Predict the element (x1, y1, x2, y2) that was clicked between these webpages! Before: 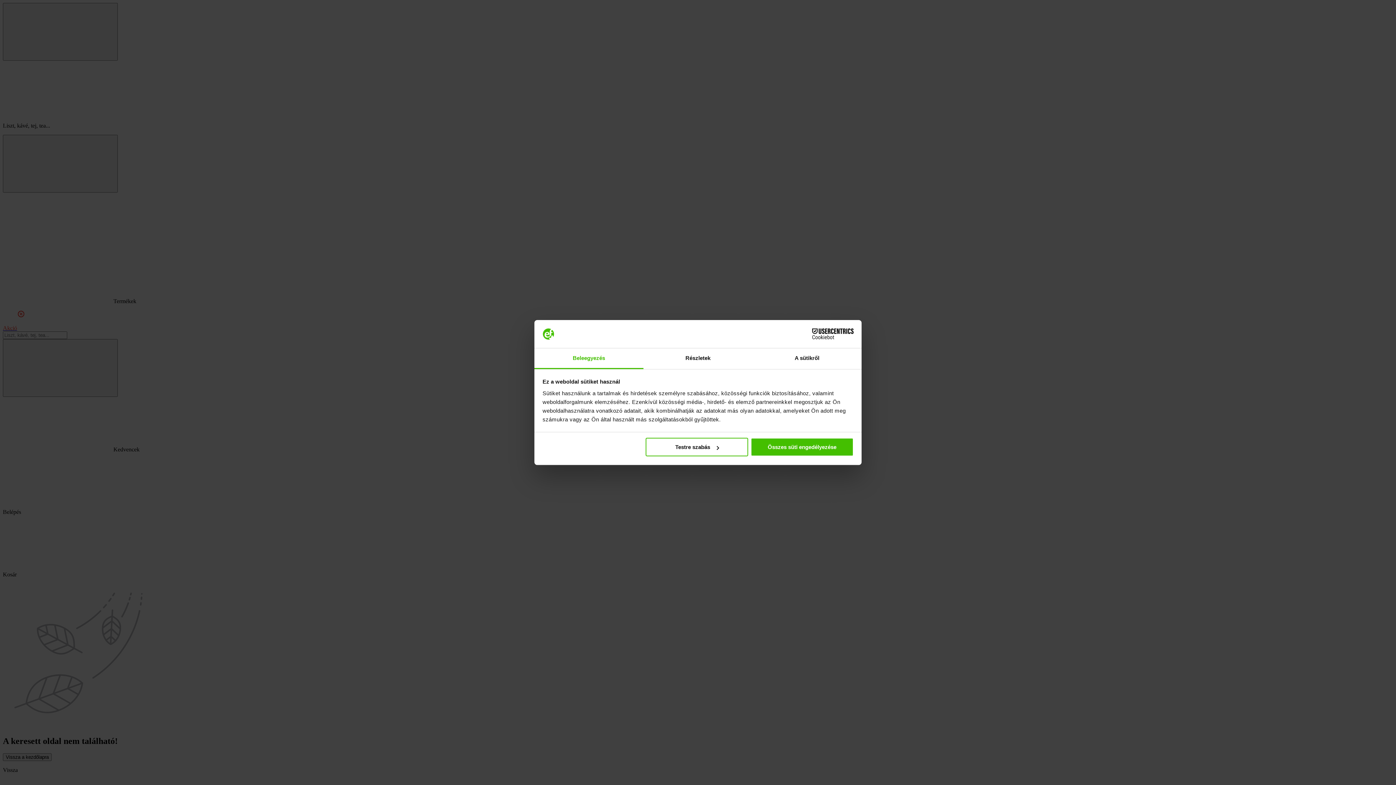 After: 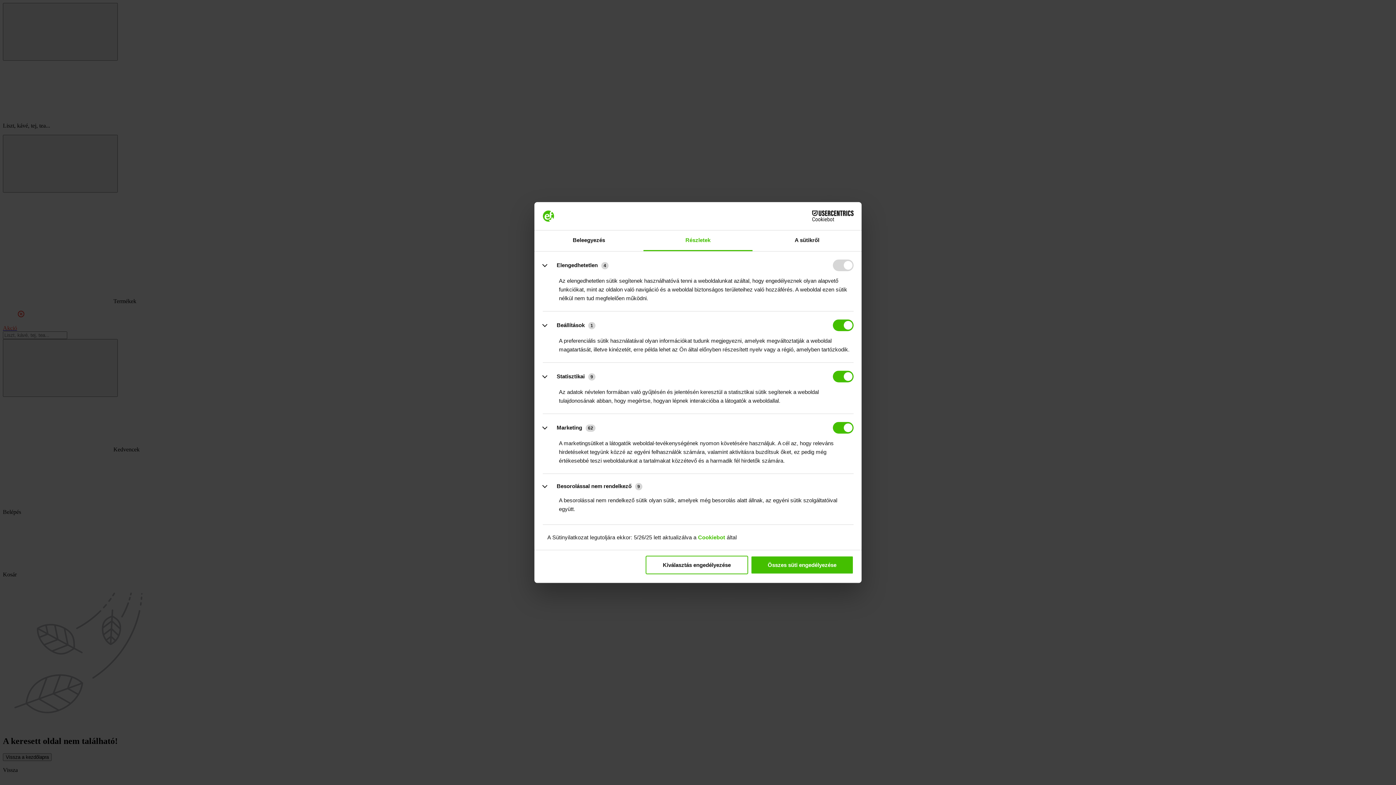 Action: bbox: (645, 438, 748, 456) label: Testre szabás